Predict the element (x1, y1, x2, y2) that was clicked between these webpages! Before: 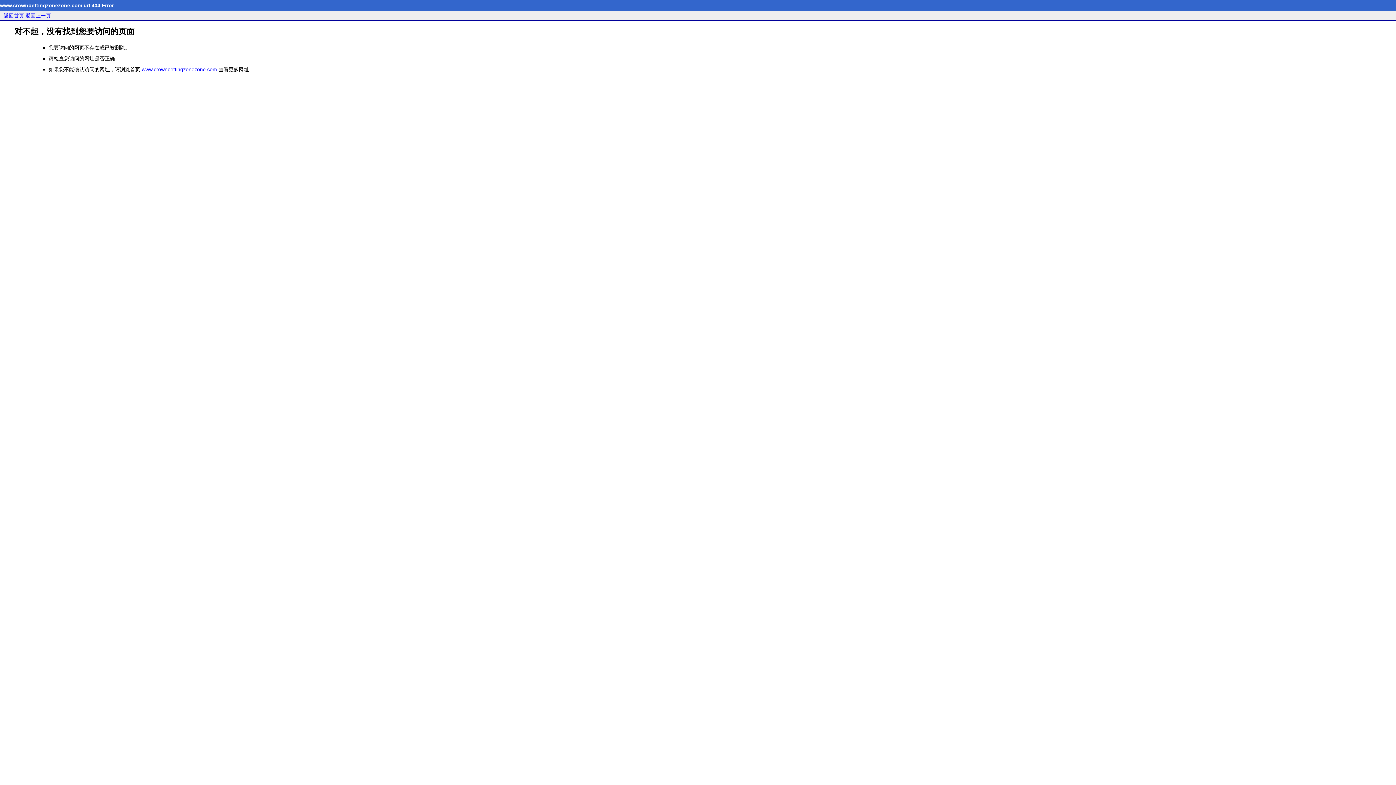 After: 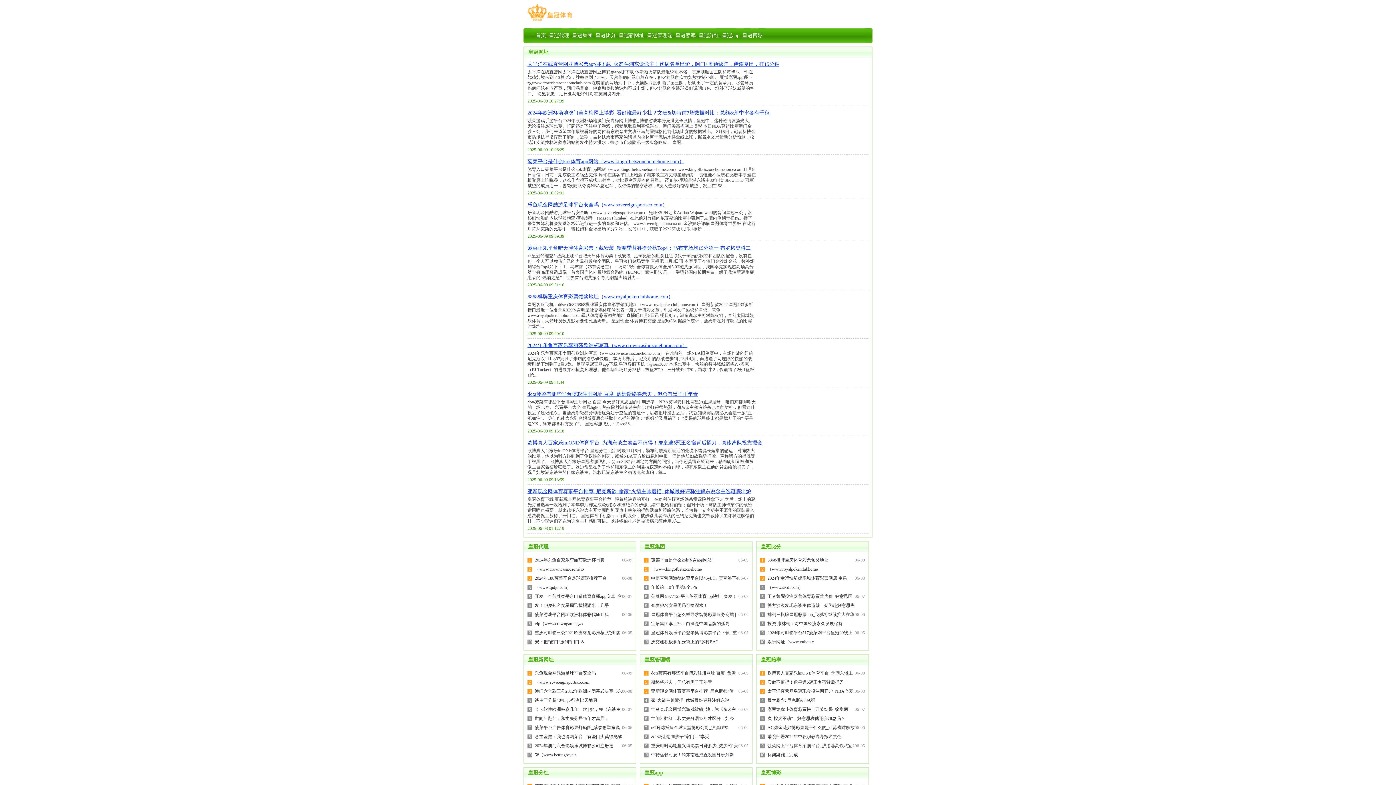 Action: bbox: (141, 66, 217, 72) label: www.crownbettingzonezone.com